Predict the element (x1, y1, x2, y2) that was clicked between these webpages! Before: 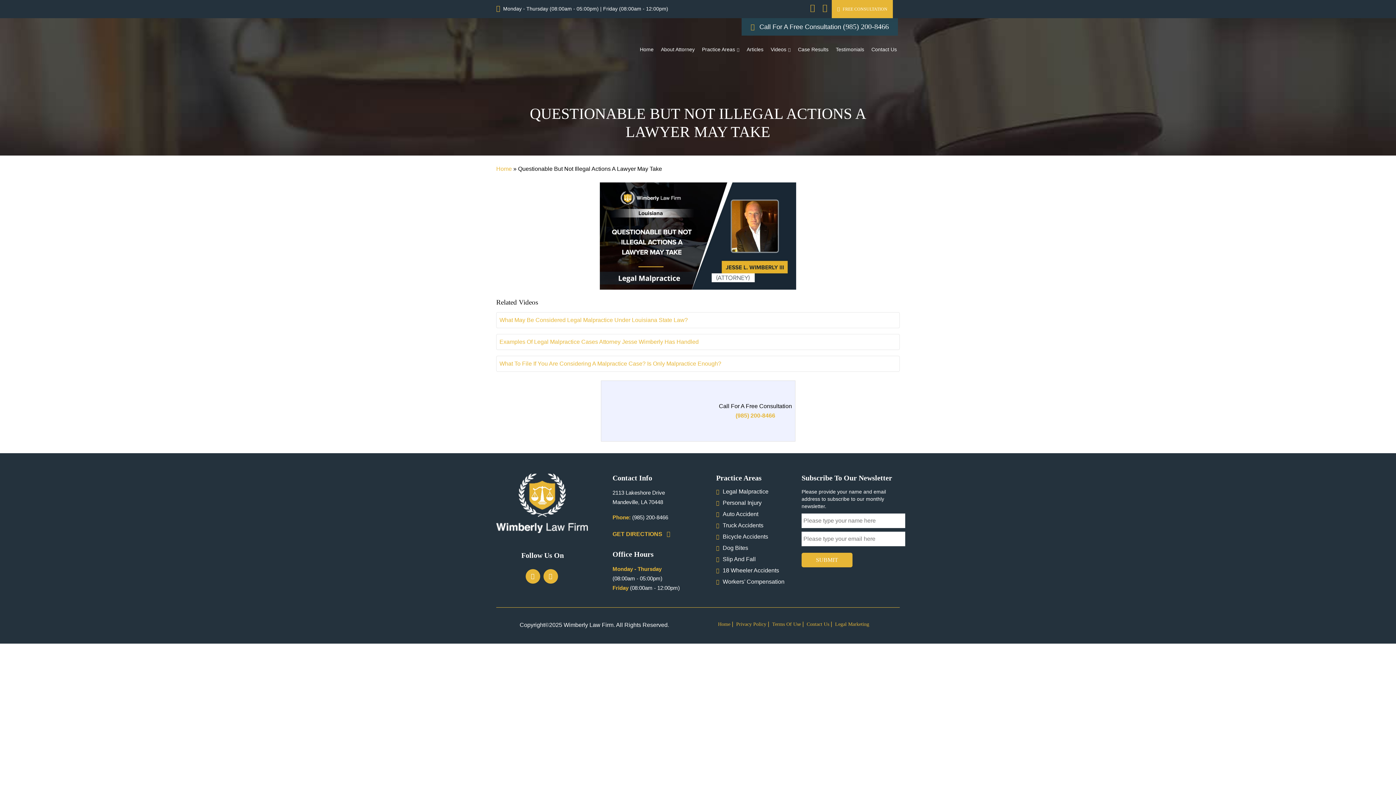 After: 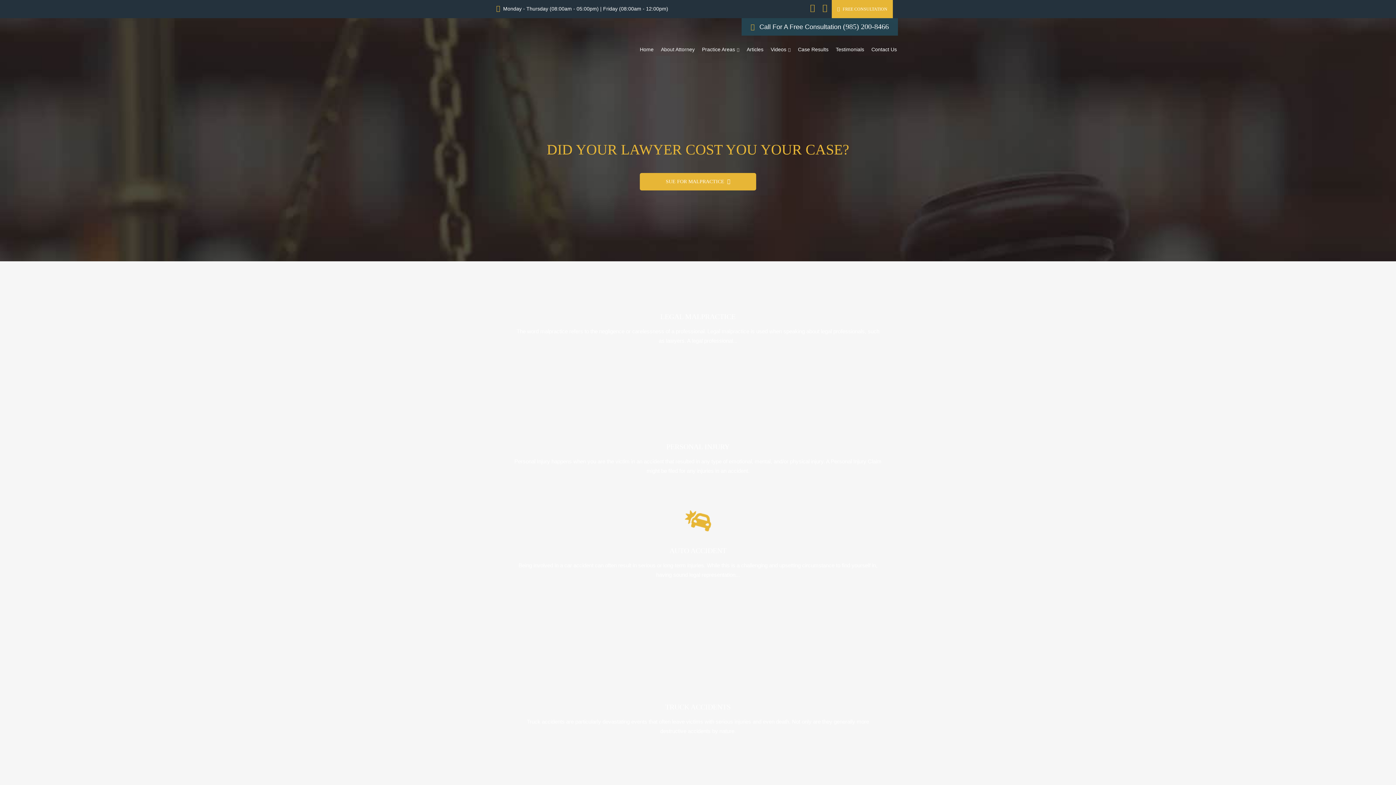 Action: label: Home bbox: (718, 621, 730, 627)